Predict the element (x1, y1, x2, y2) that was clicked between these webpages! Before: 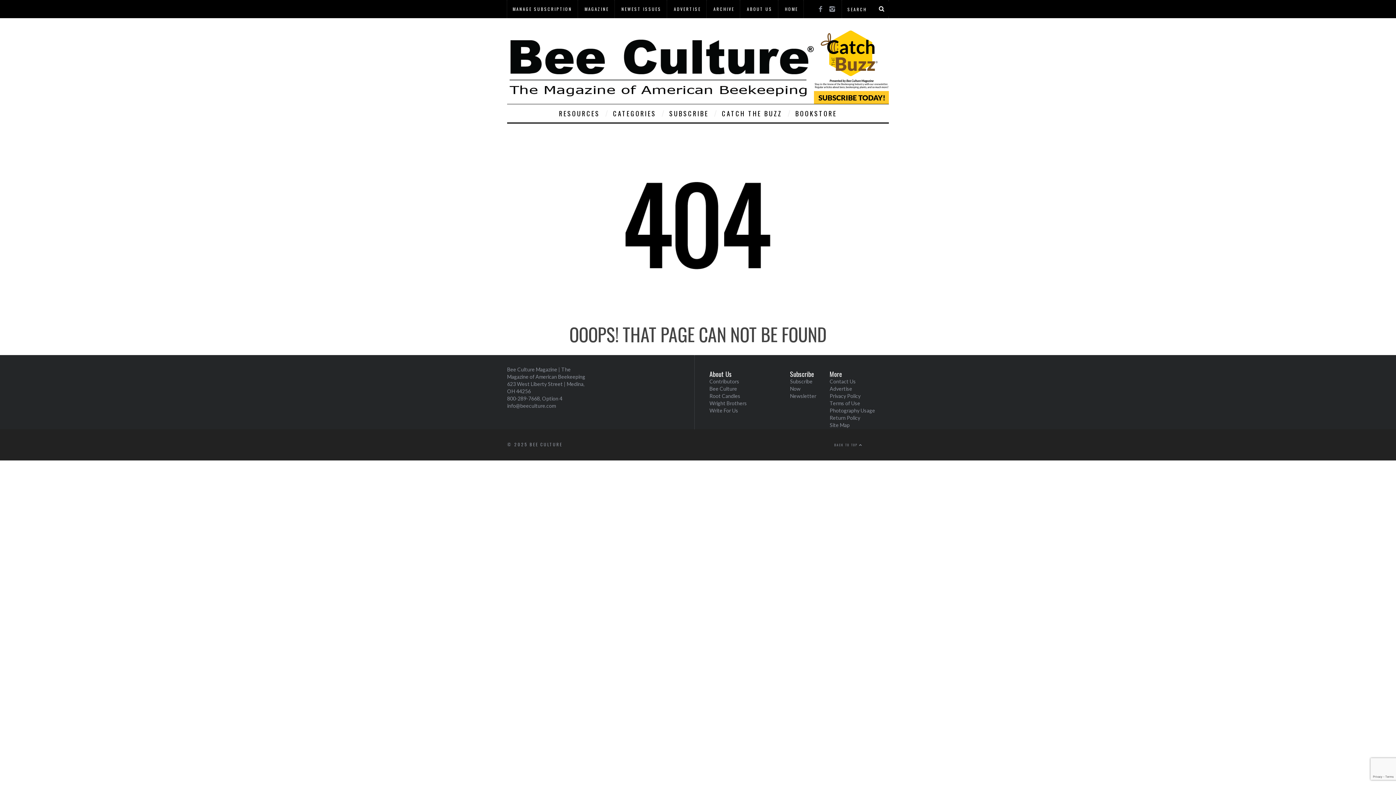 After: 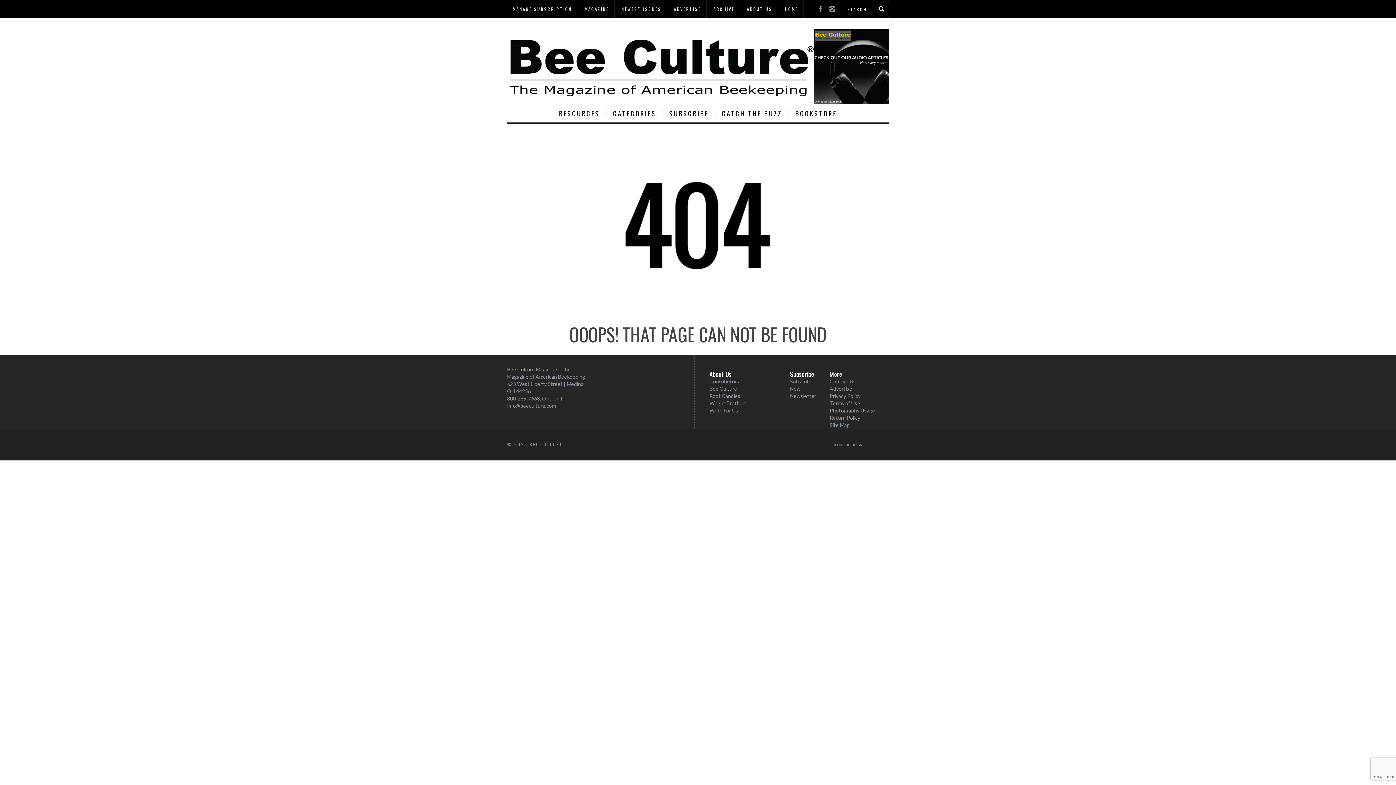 Action: label: BACK TO TOP  bbox: (834, 442, 862, 446)